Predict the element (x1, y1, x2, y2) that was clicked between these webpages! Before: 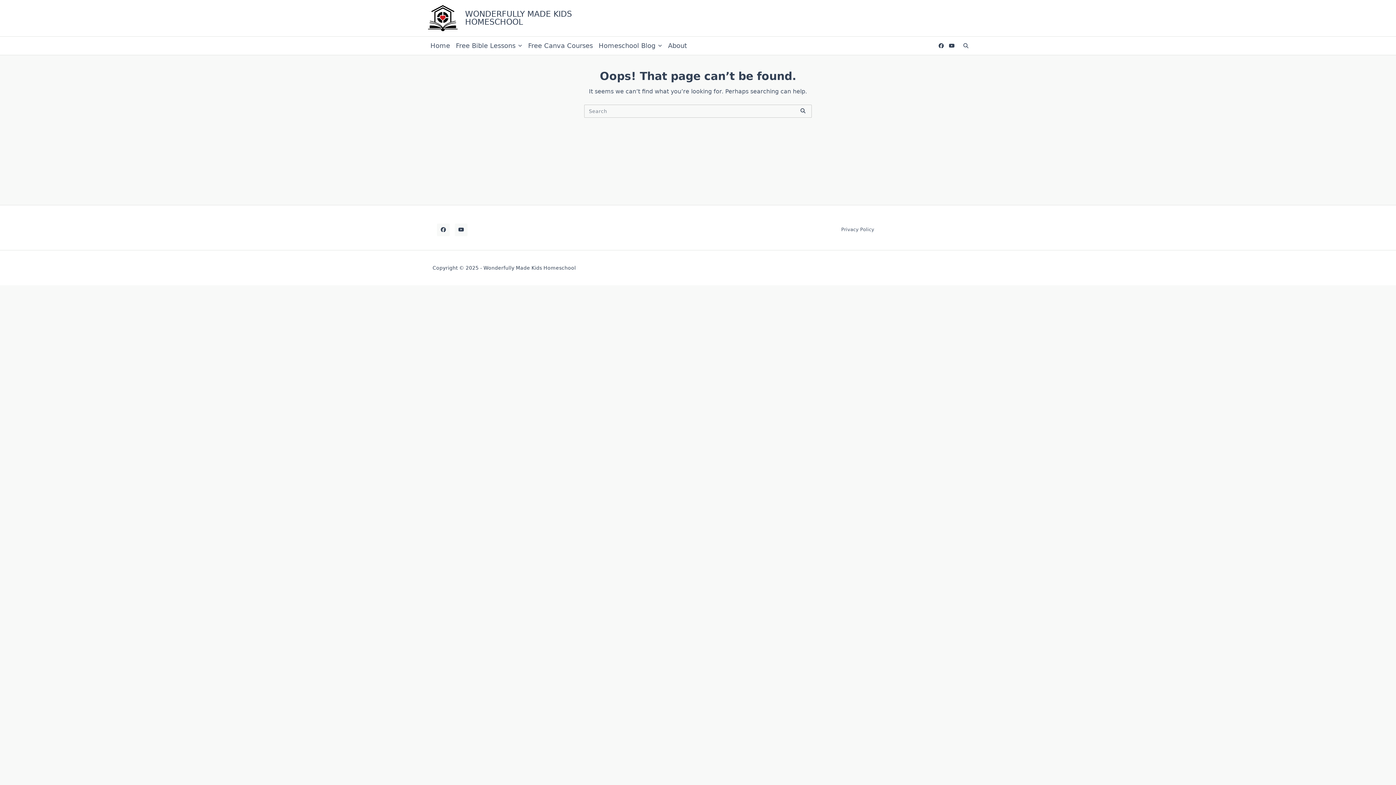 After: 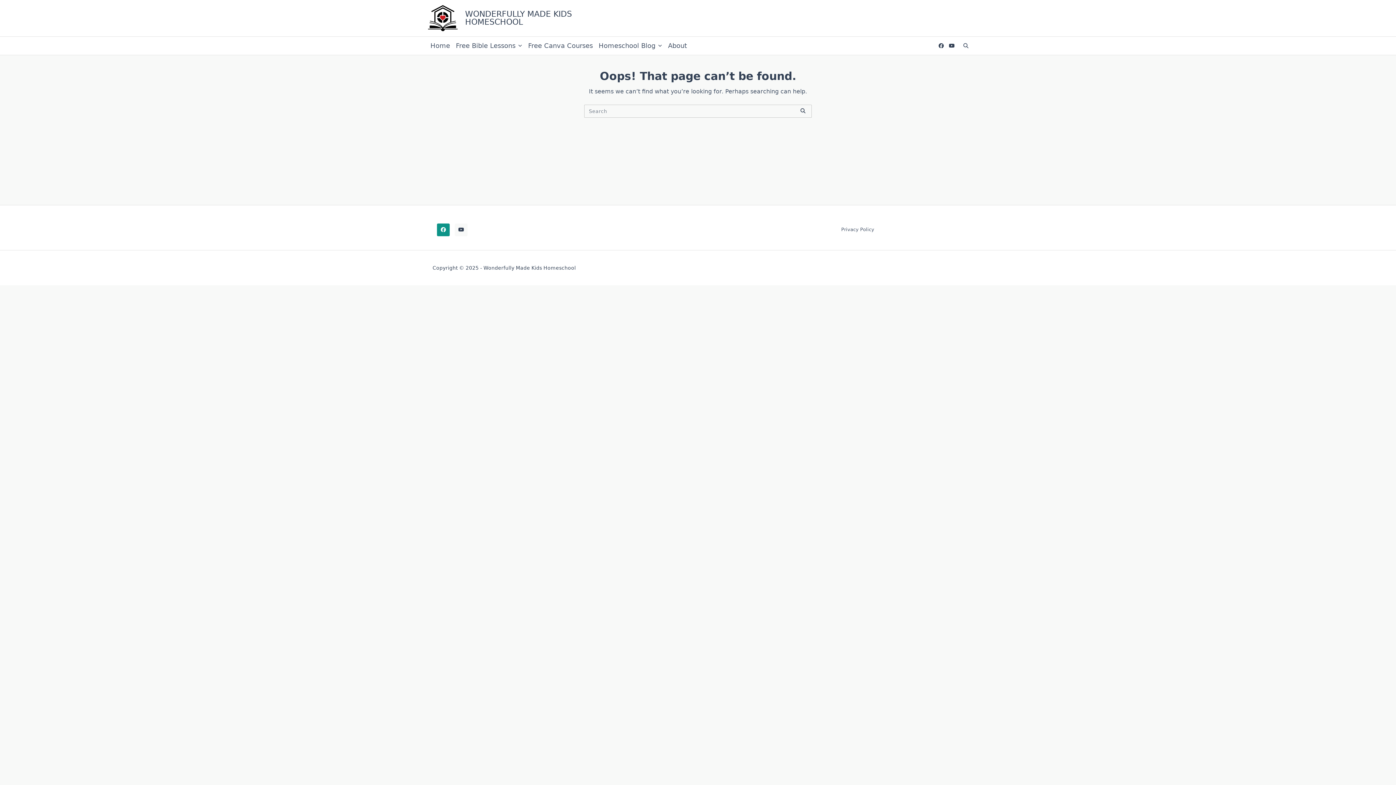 Action: bbox: (437, 223, 449, 236)